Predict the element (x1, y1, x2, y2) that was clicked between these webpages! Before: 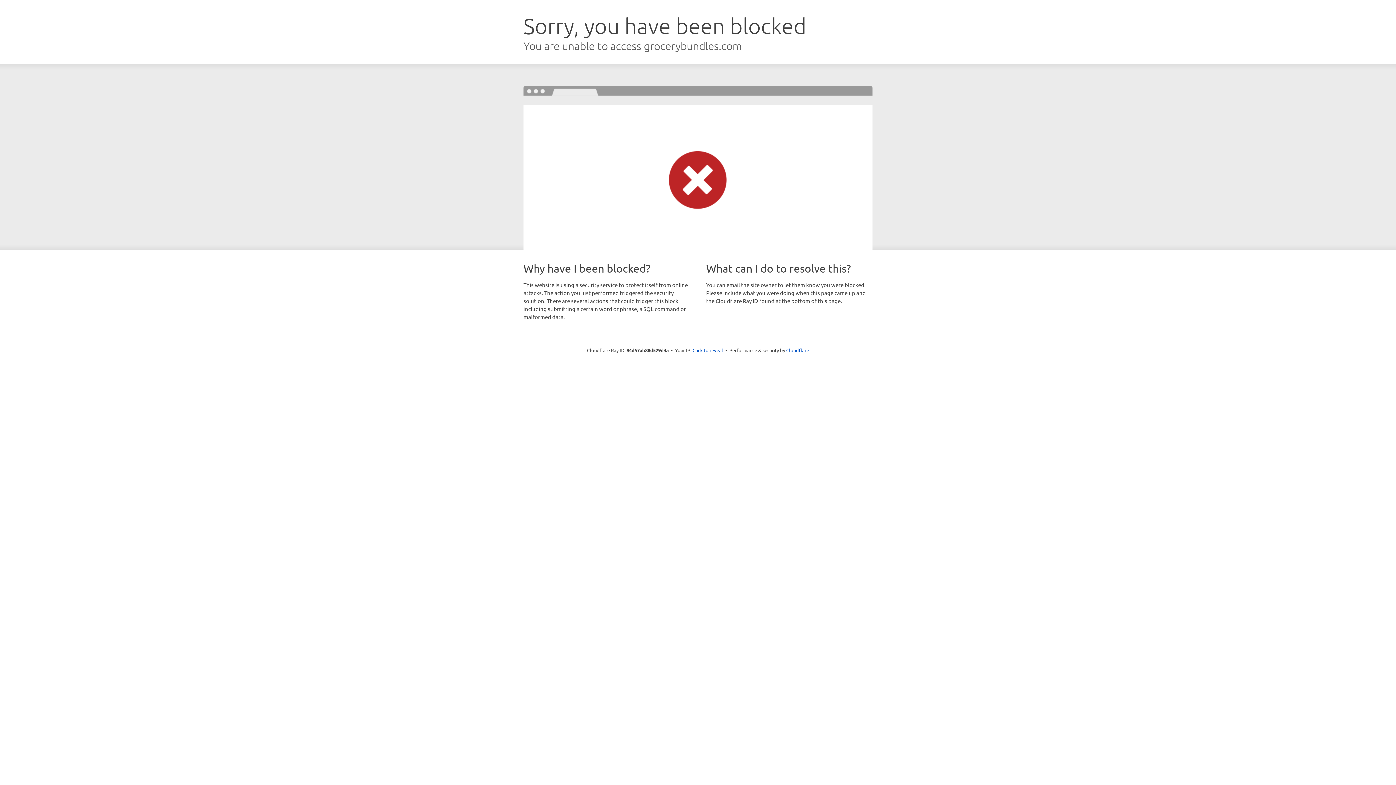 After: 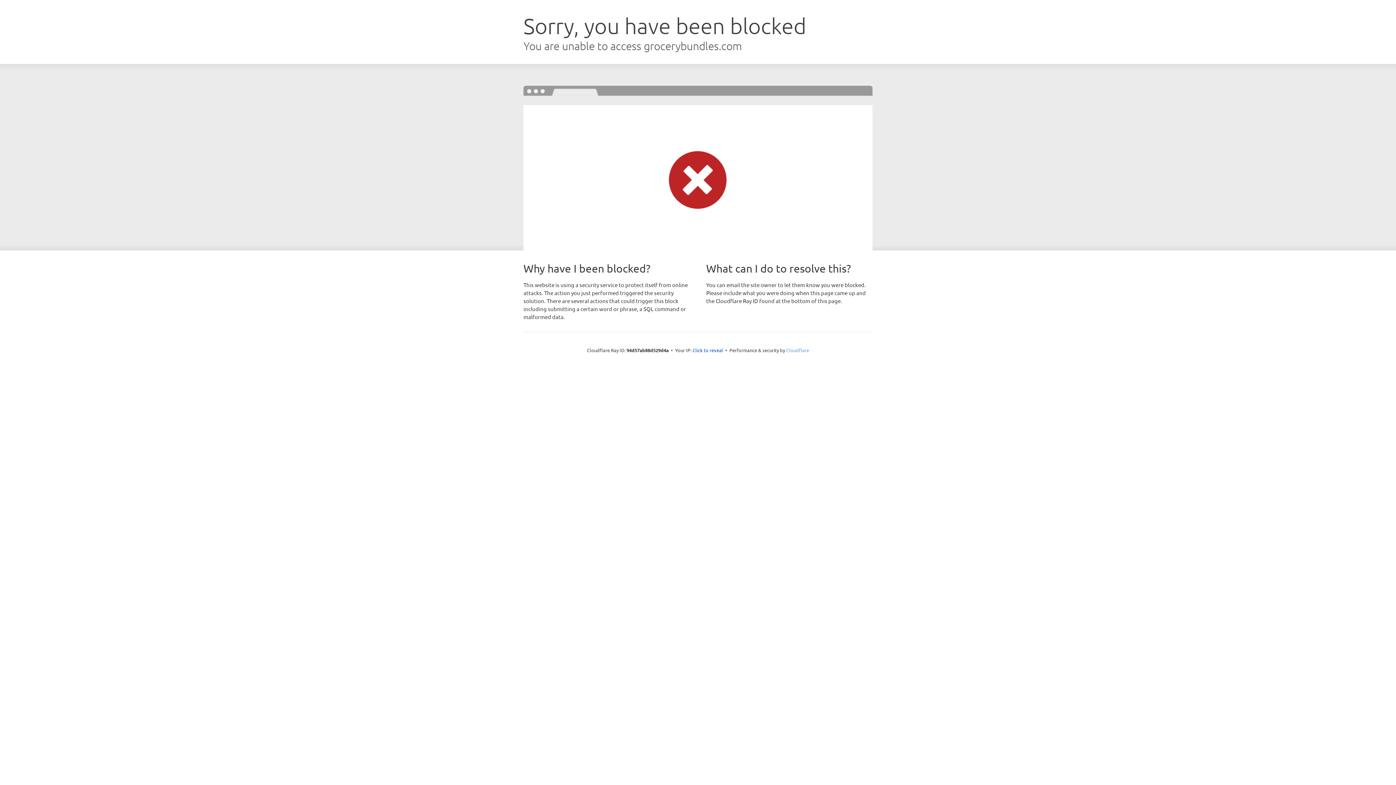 Action: bbox: (786, 347, 809, 353) label: Cloudflare